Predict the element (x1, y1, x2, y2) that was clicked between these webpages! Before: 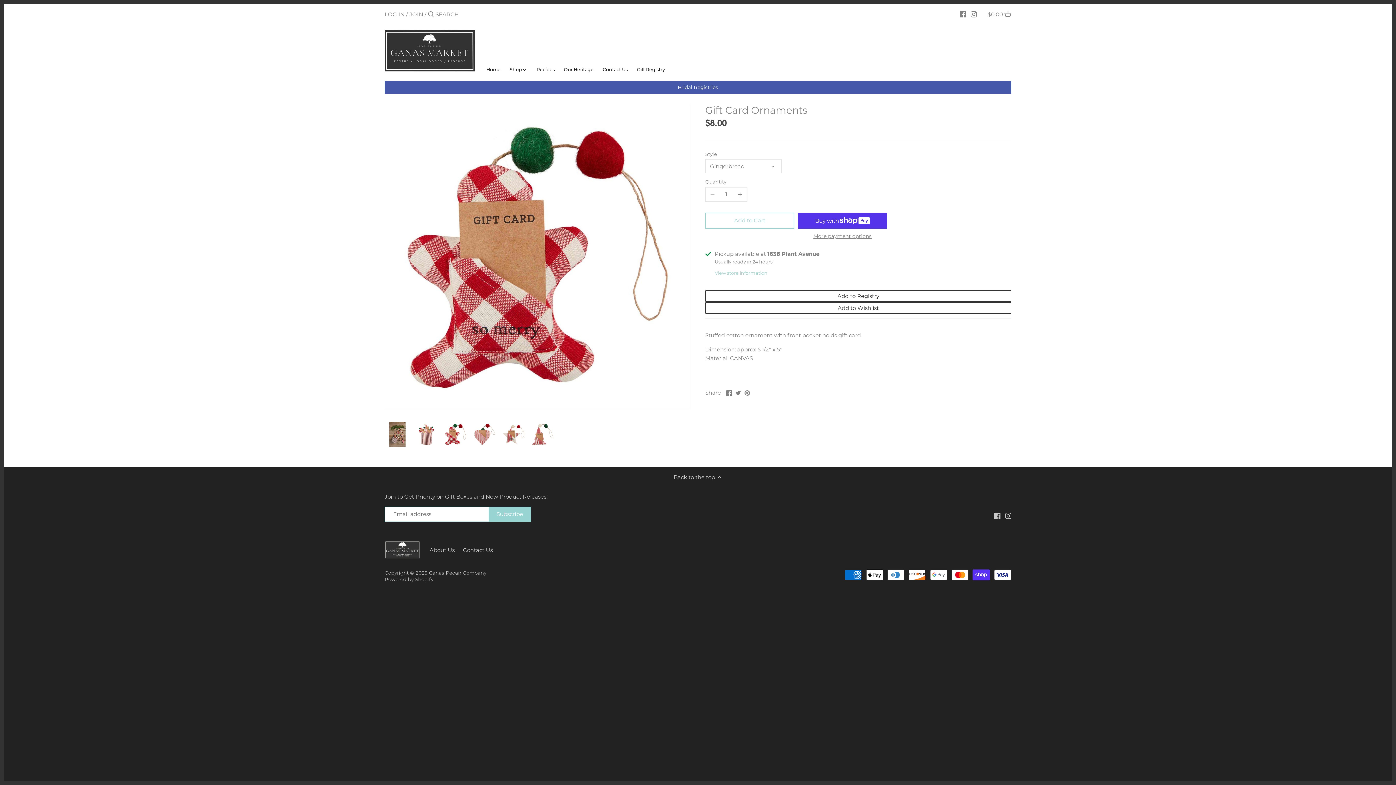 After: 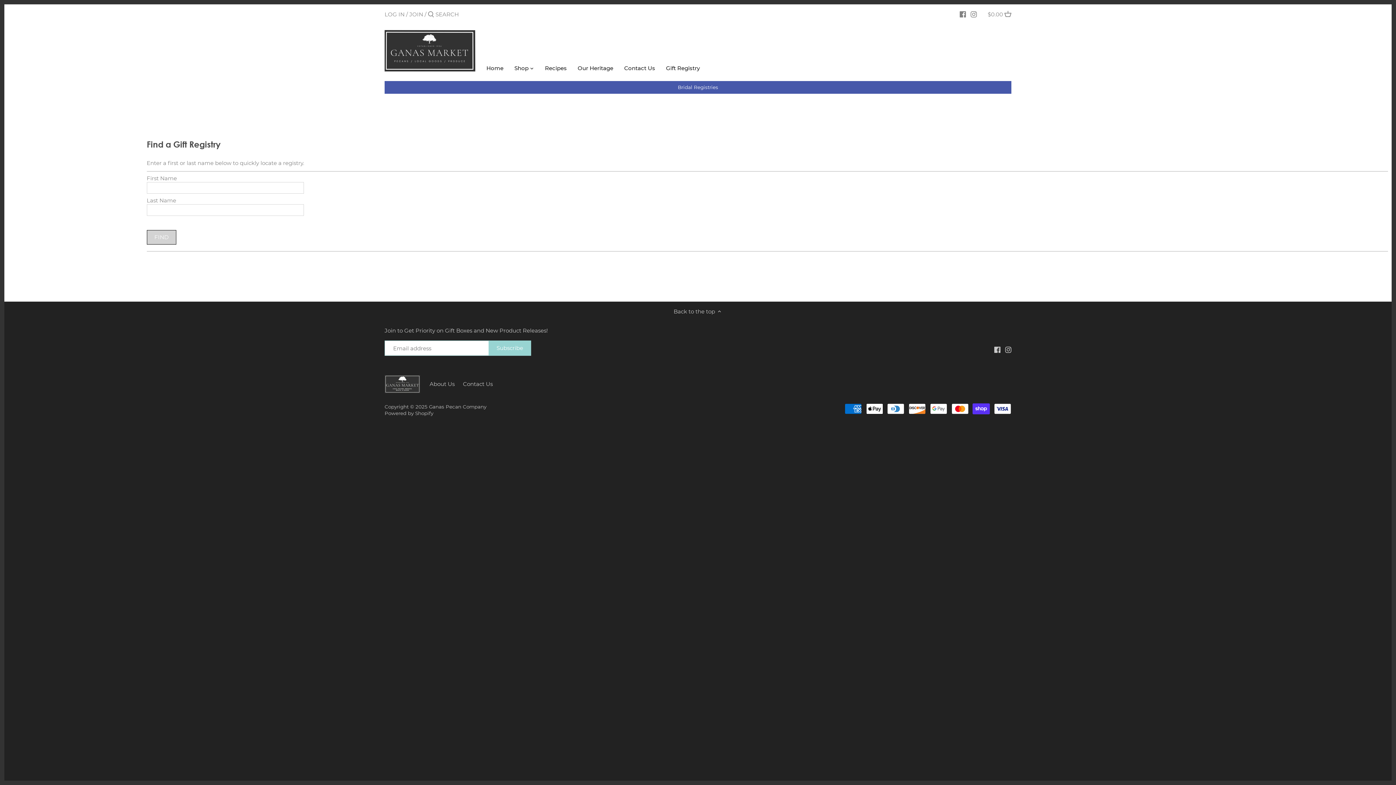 Action: bbox: (384, 81, 1011, 93) label: Bridal Registries